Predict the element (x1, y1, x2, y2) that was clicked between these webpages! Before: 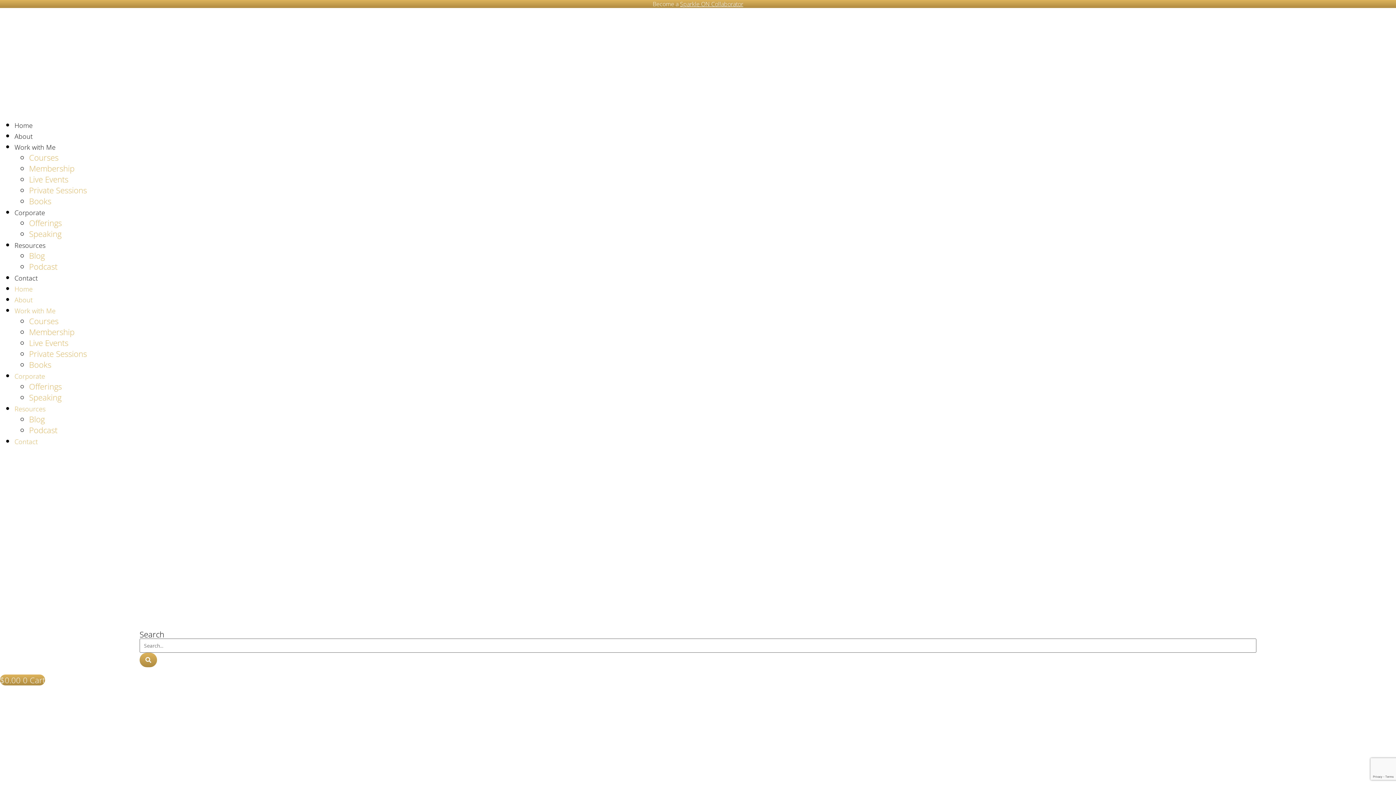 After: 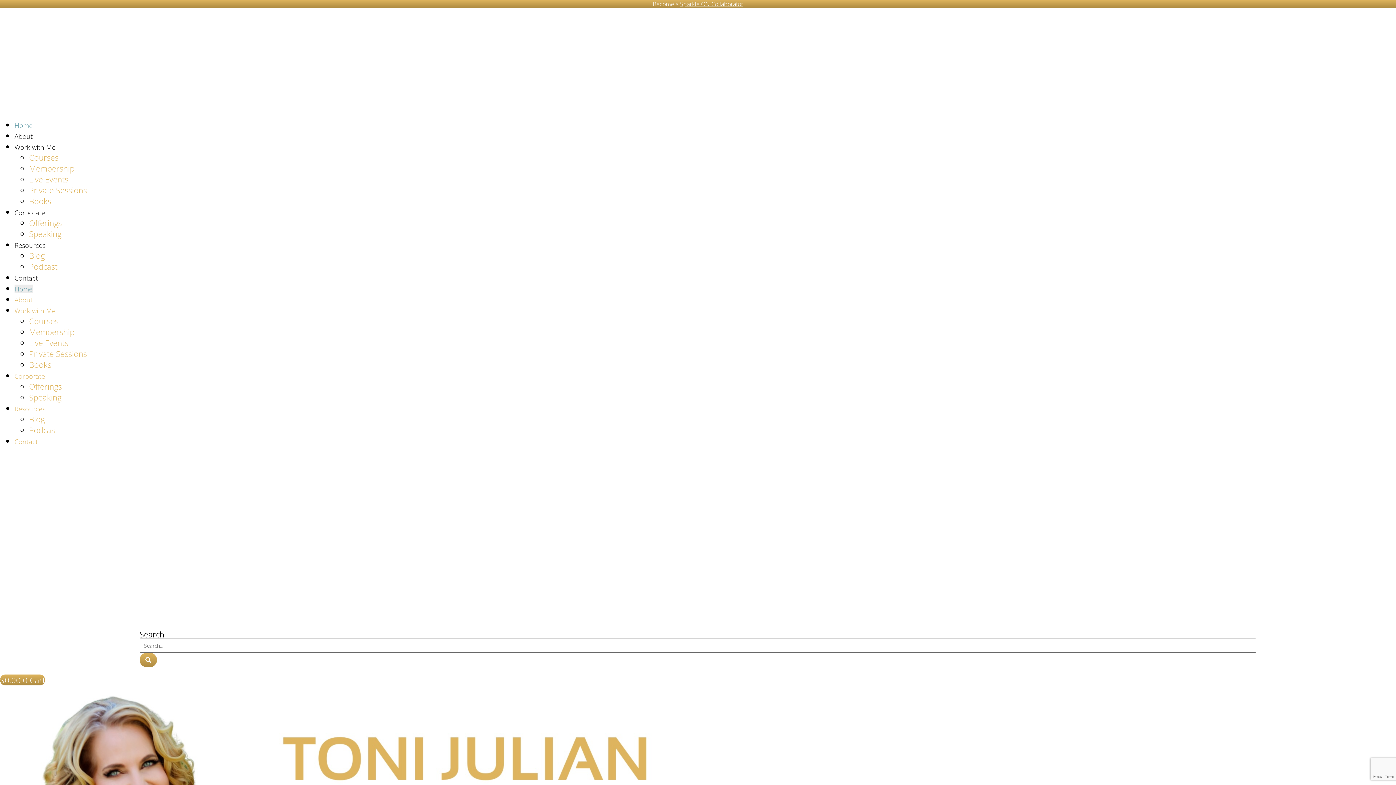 Action: bbox: (7, 93, 94, 104)